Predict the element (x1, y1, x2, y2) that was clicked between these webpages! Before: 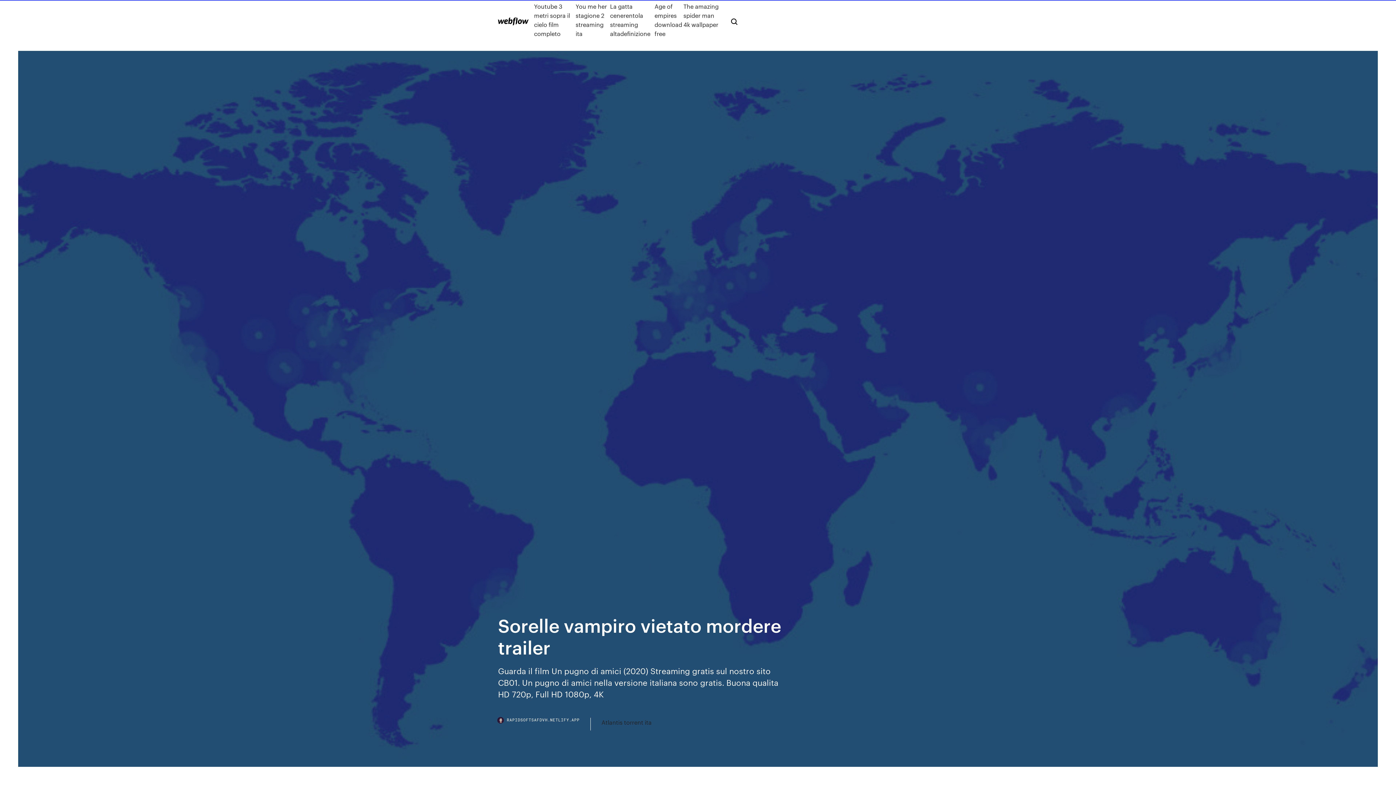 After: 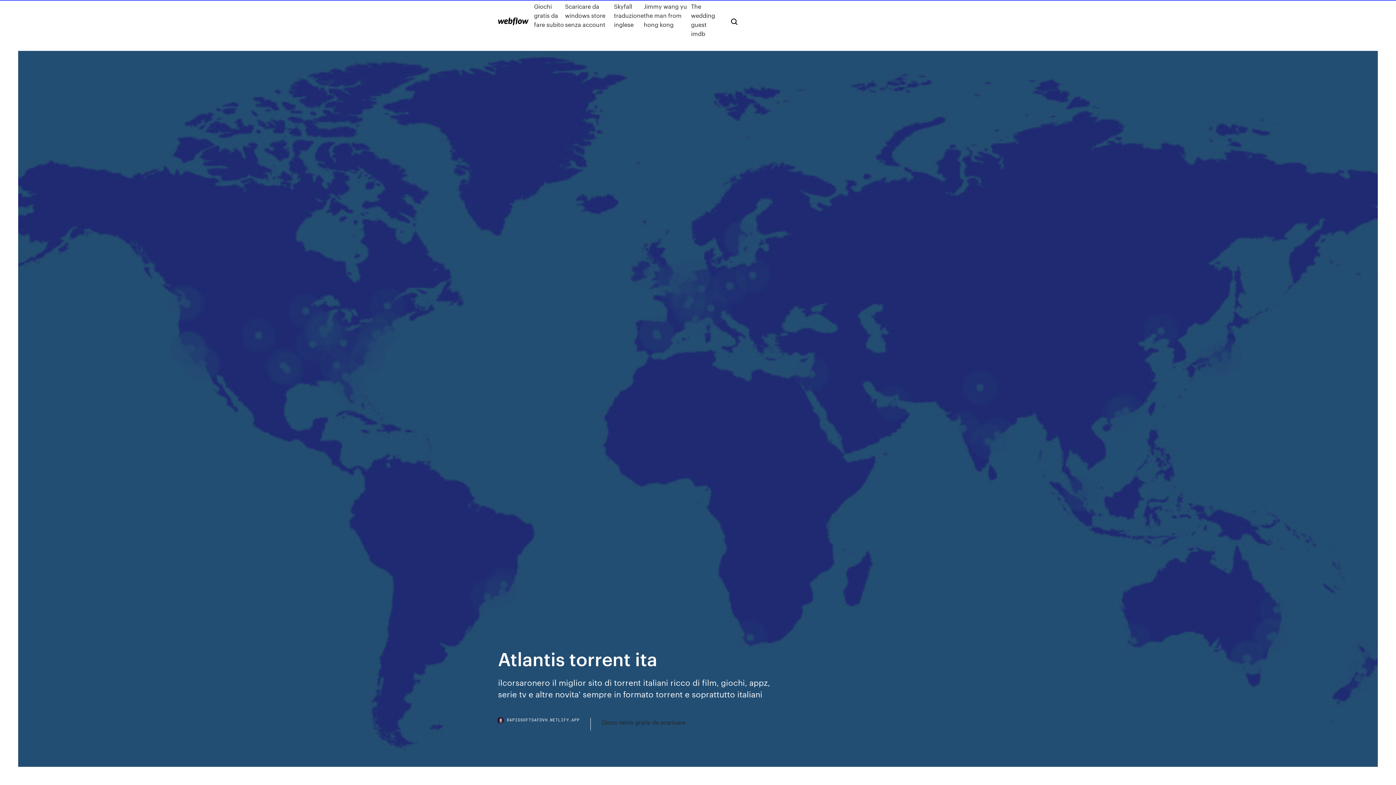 Action: label: Atlantis torrent ita bbox: (601, 718, 651, 727)